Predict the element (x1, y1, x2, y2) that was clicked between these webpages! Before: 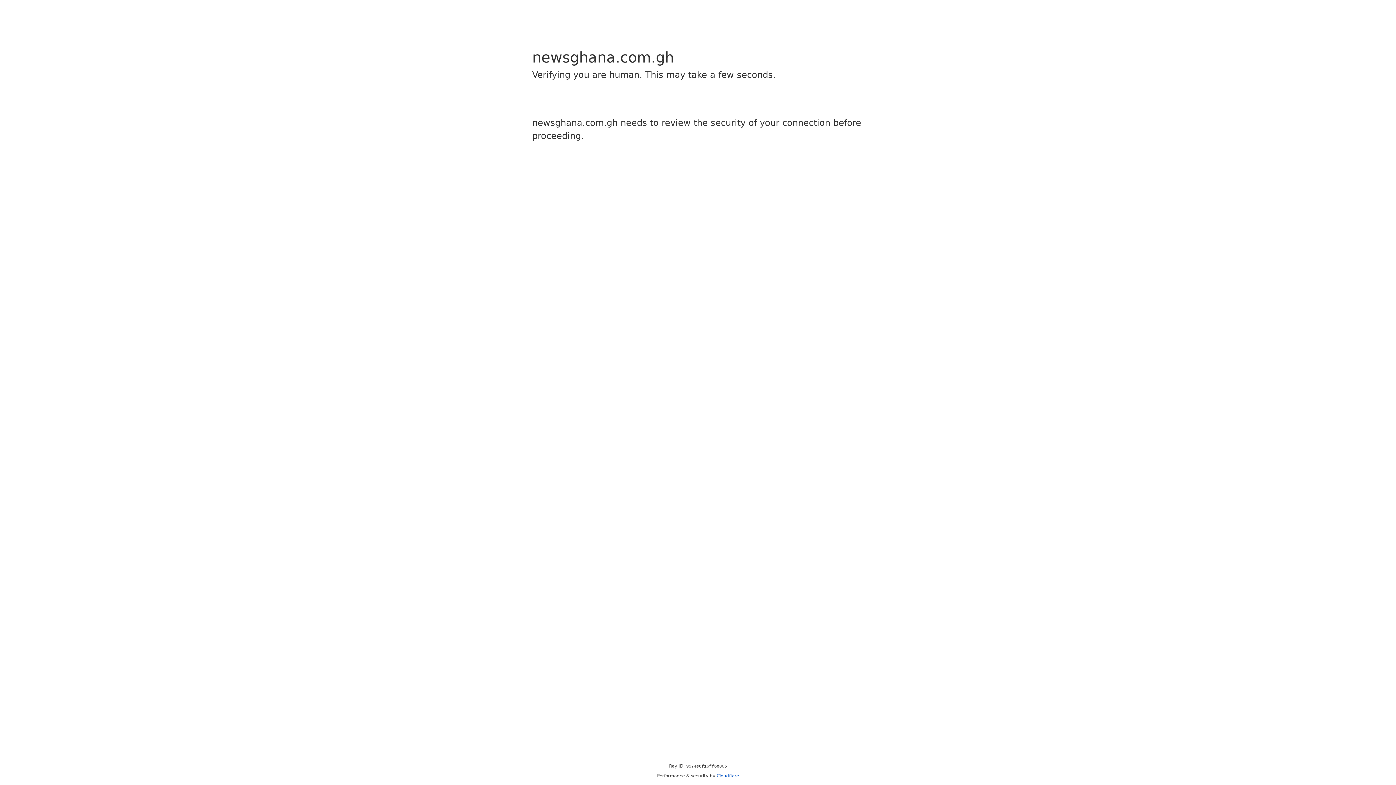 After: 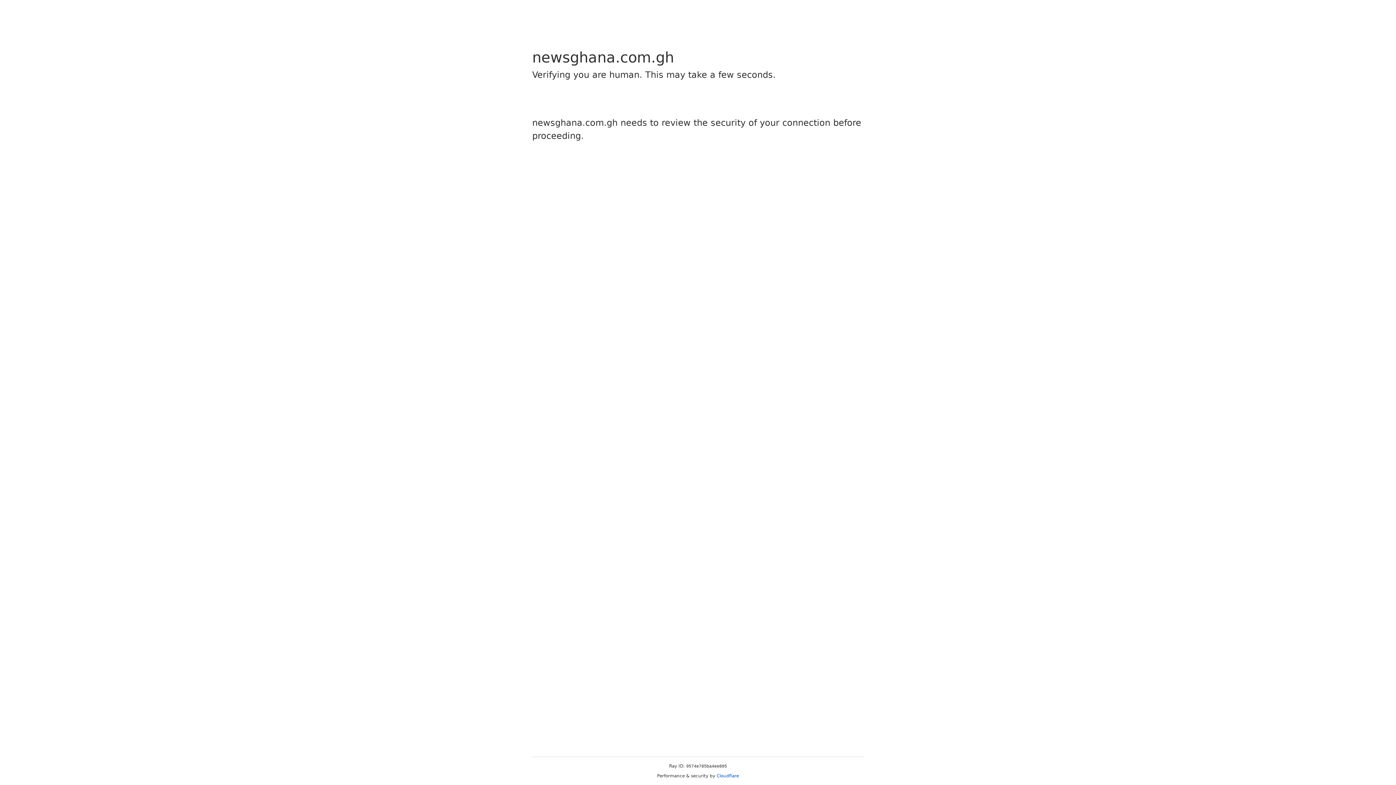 Action: bbox: (716, 773, 739, 778) label: Cloudflare